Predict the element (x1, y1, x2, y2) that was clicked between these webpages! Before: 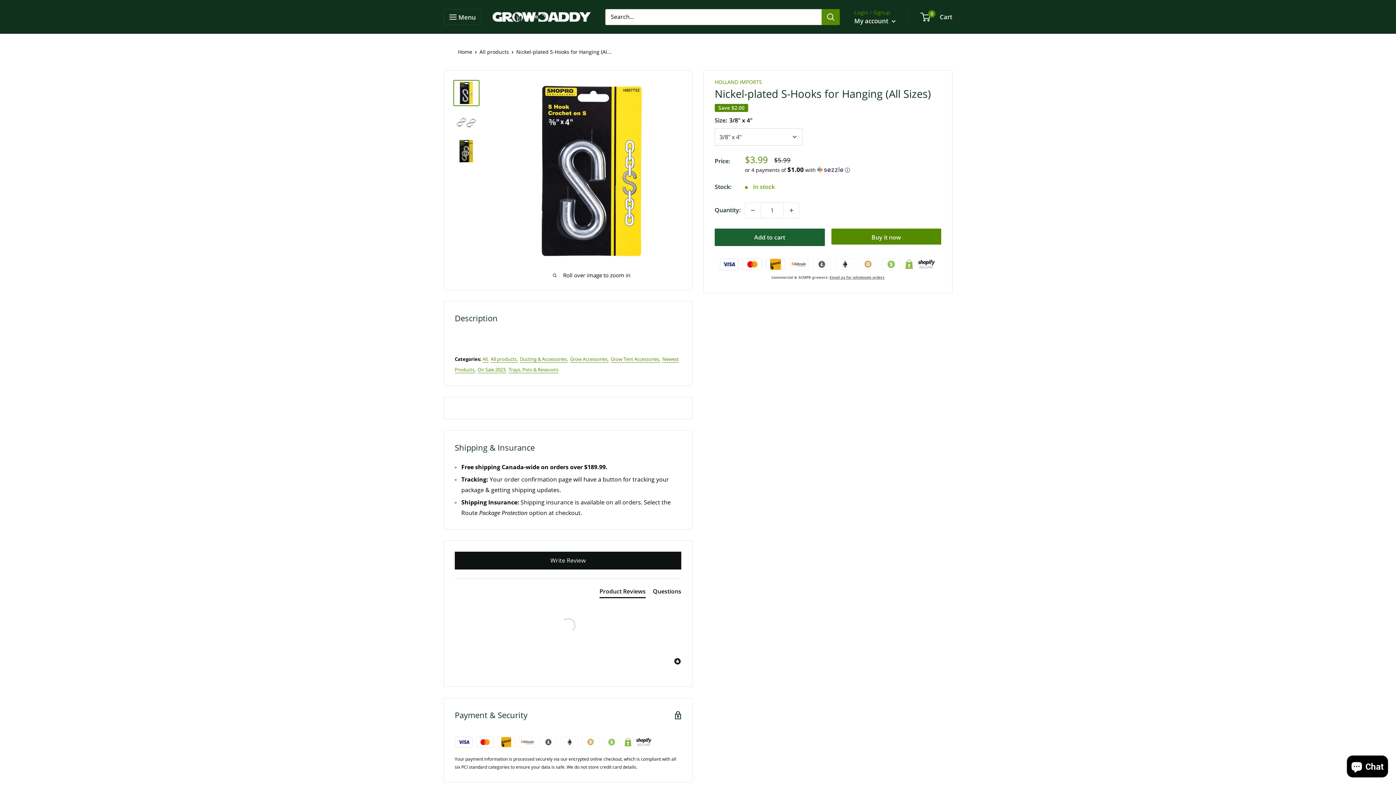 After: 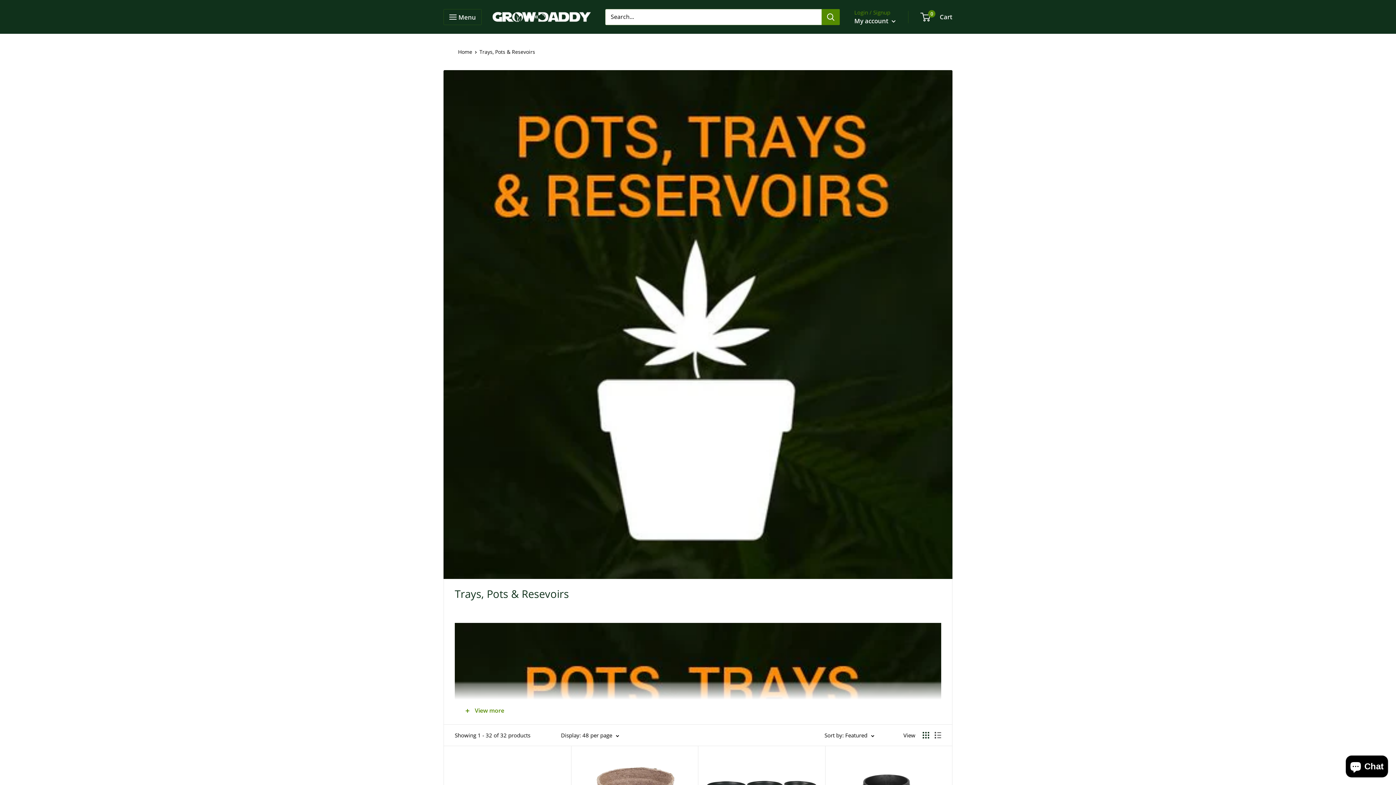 Action: bbox: (508, 366, 558, 373) label: Trays, Pots & Resevoirs